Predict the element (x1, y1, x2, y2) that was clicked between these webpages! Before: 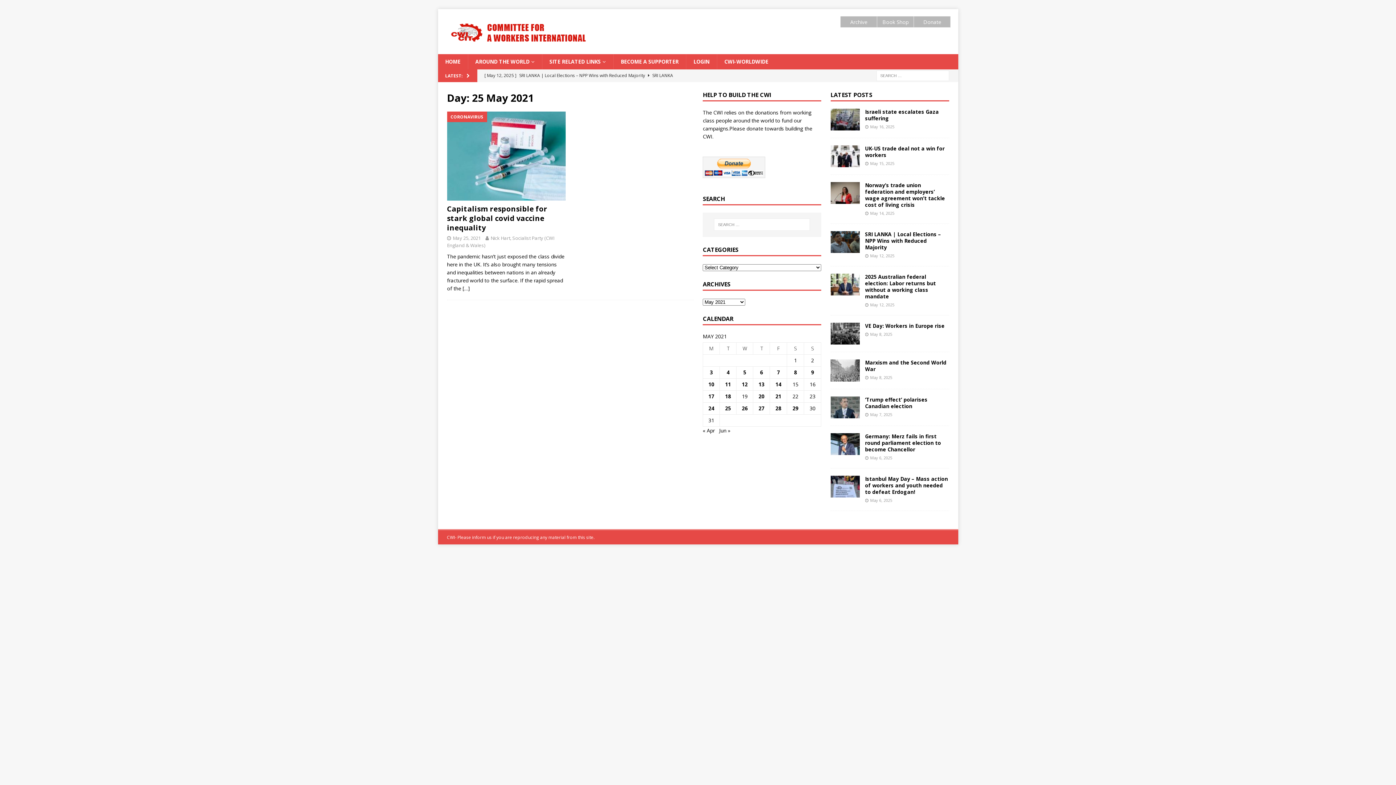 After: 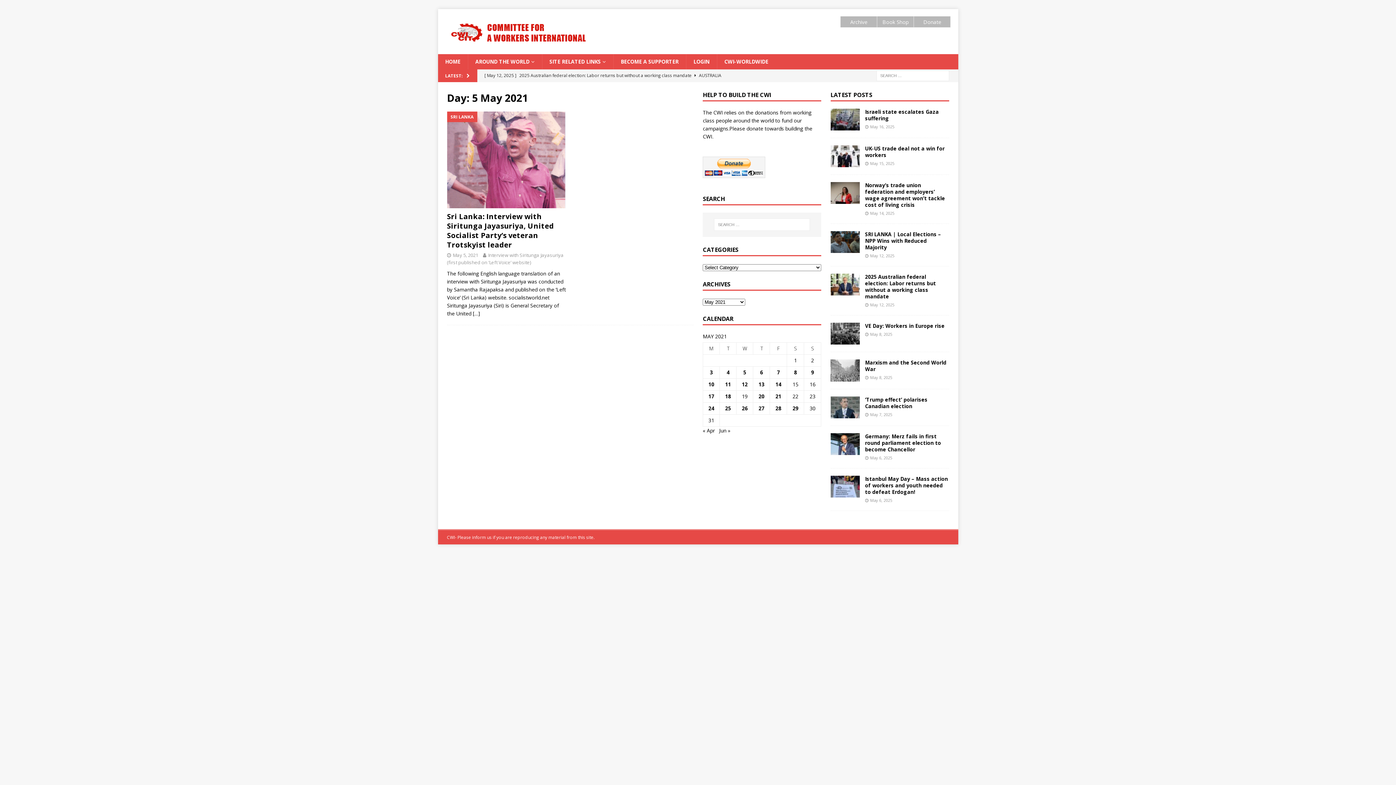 Action: bbox: (743, 368, 746, 375) label: Posts published on 5 May 2021